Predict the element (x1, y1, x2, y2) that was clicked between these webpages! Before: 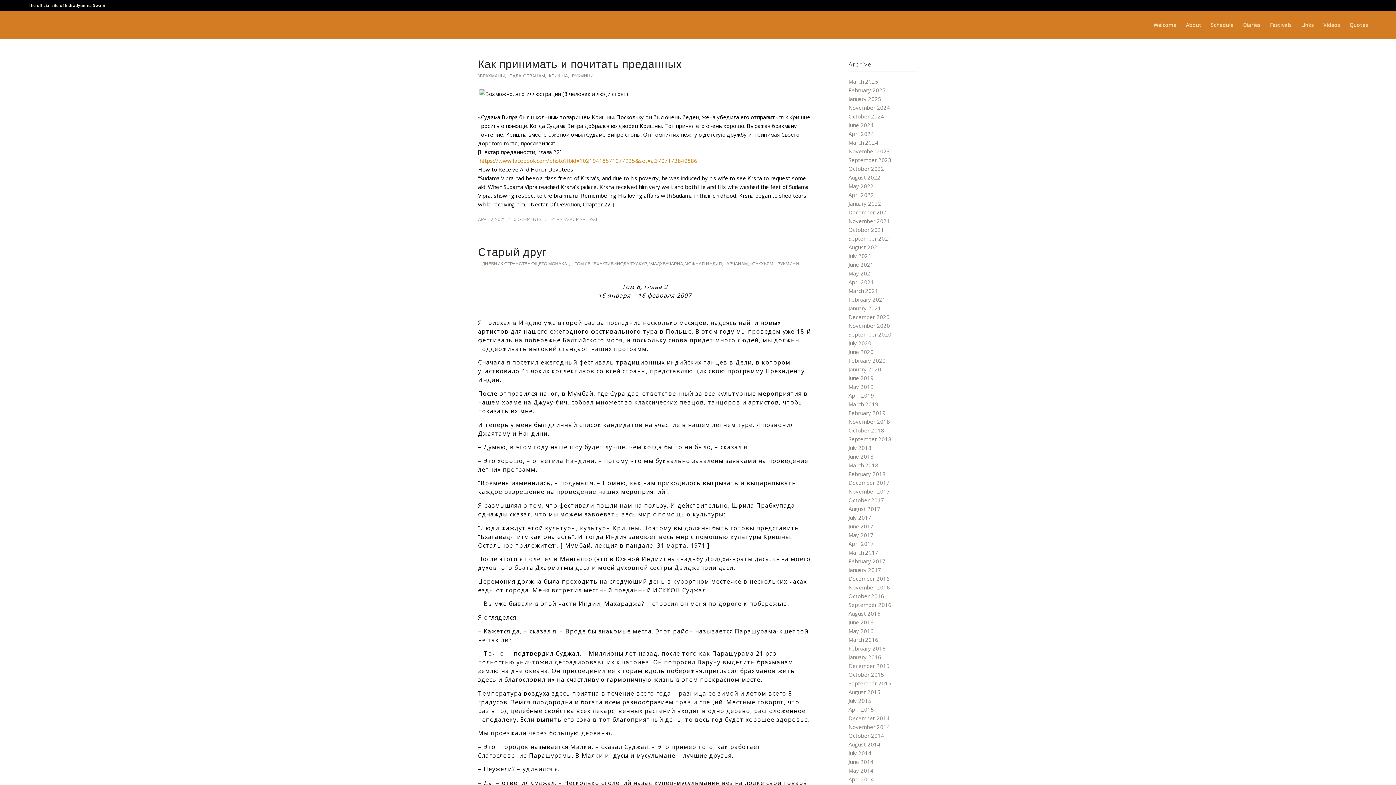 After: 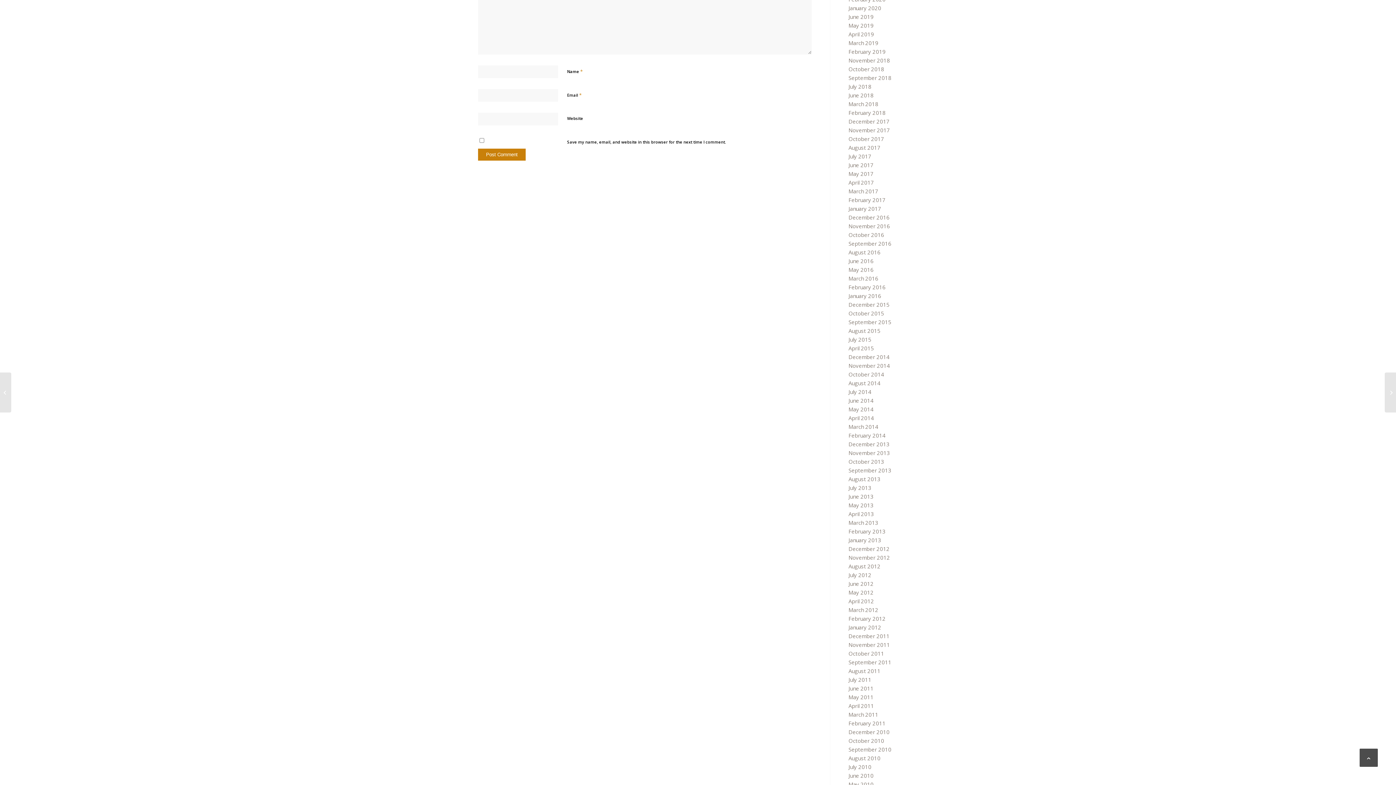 Action: label: 0 COMMENTS bbox: (513, 216, 541, 222)